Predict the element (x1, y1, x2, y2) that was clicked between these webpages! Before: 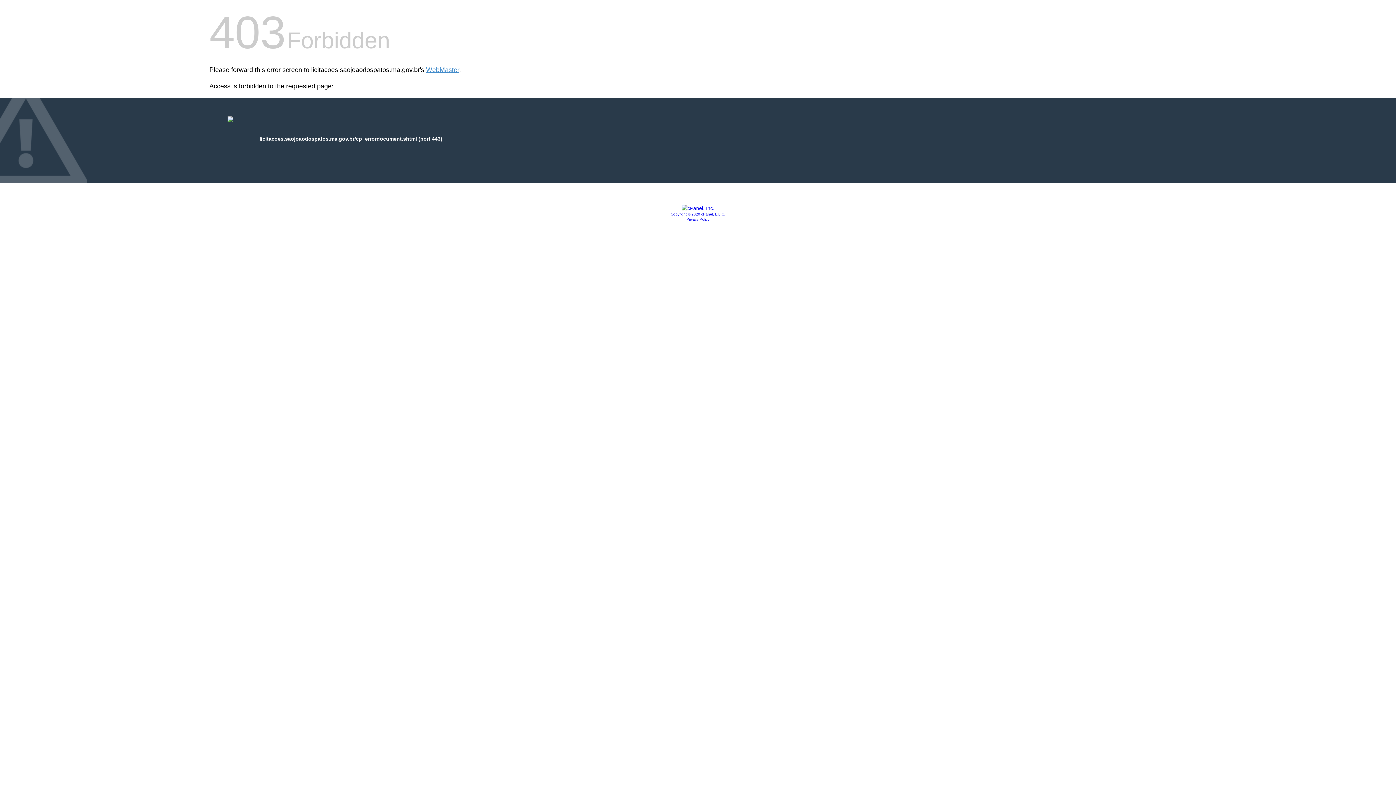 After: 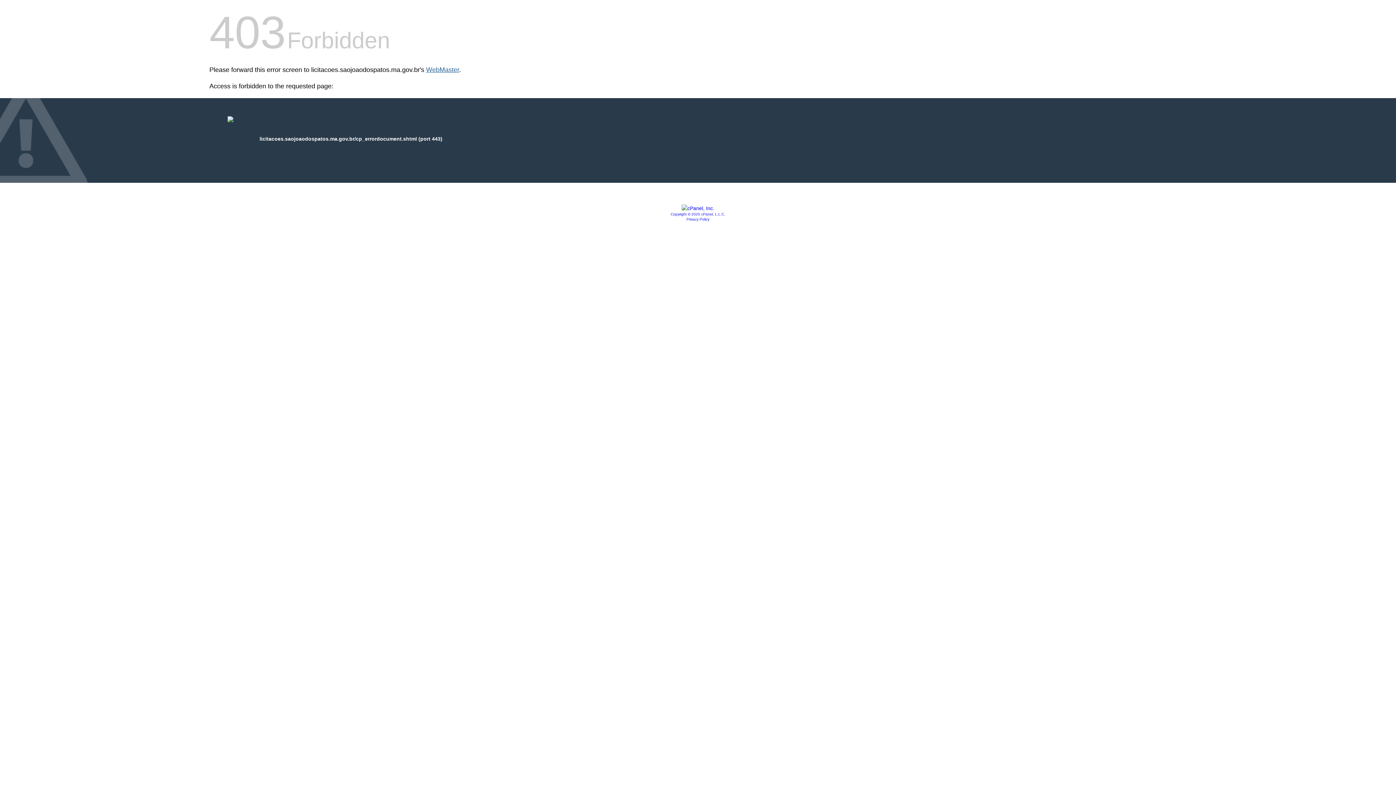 Action: label: WebMaster bbox: (426, 66, 459, 73)